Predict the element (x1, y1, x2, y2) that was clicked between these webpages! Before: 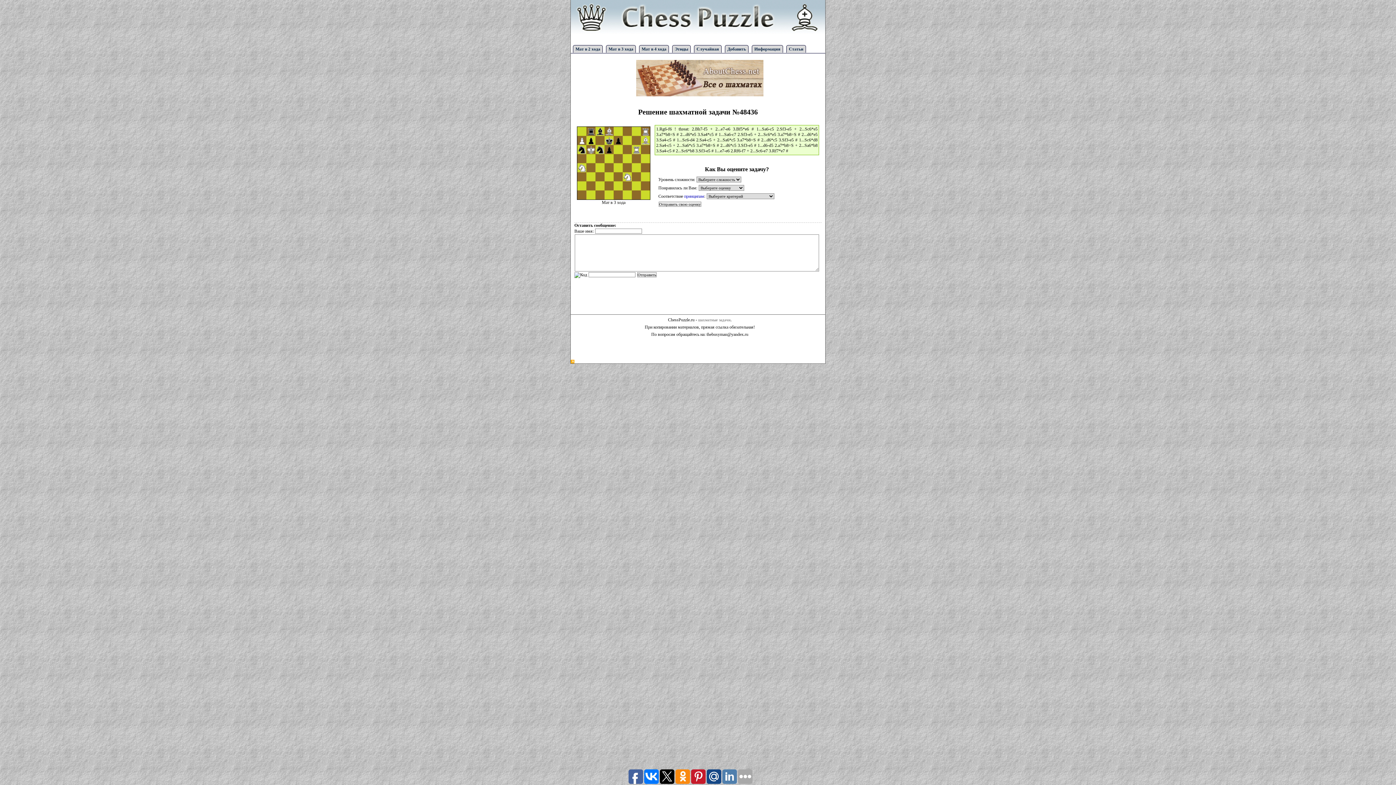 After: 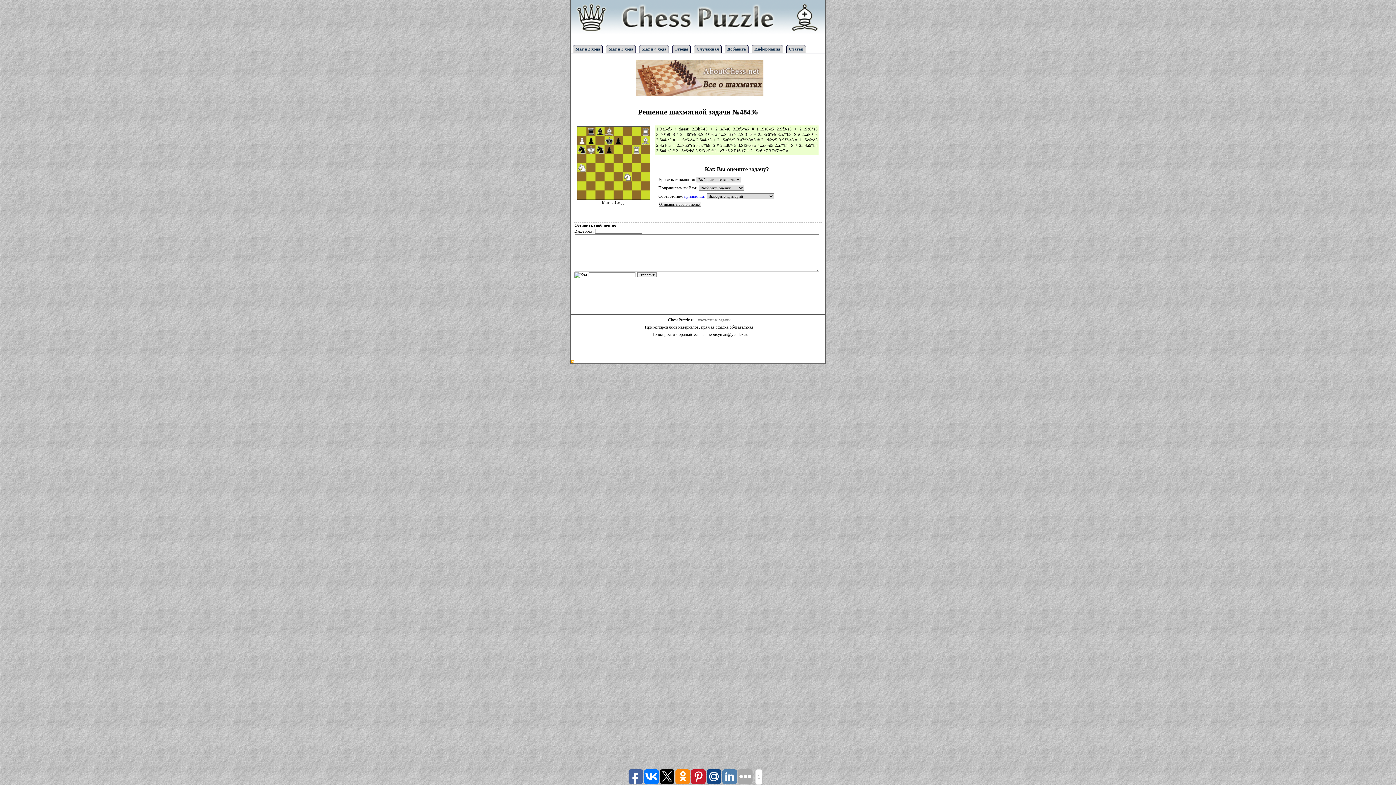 Action: bbox: (722, 769, 737, 784)